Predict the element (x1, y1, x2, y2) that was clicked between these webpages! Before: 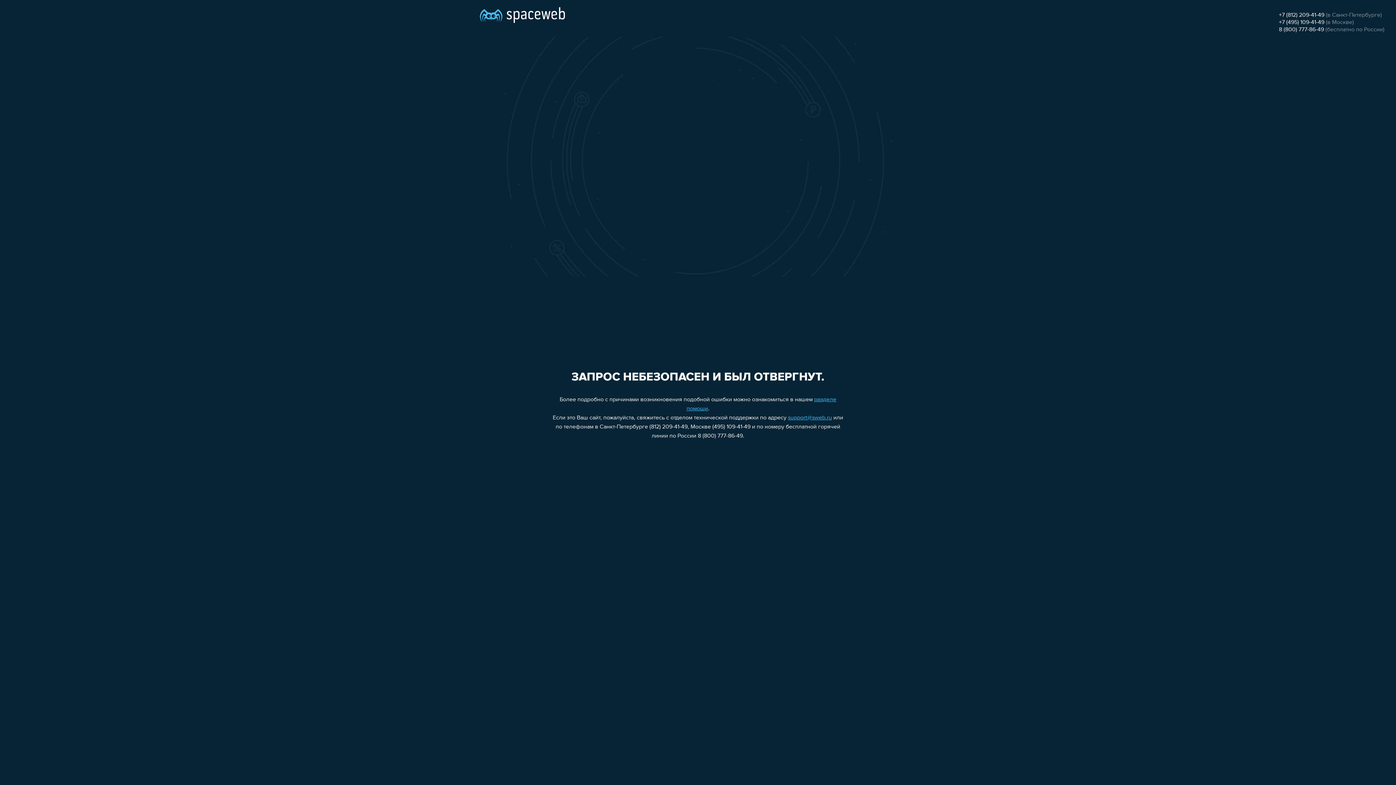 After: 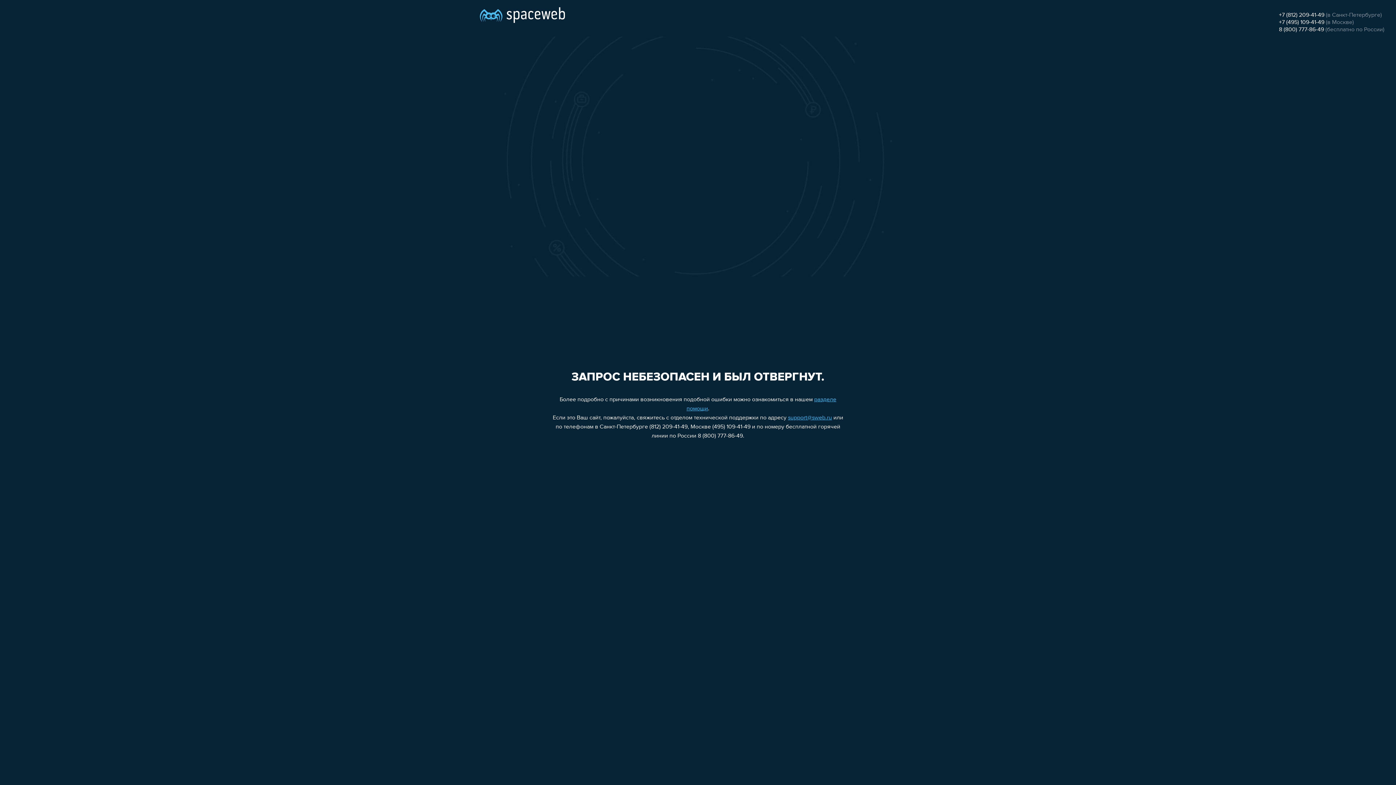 Action: label: 8 (800) 777-86-49 bbox: (1279, 26, 1324, 32)